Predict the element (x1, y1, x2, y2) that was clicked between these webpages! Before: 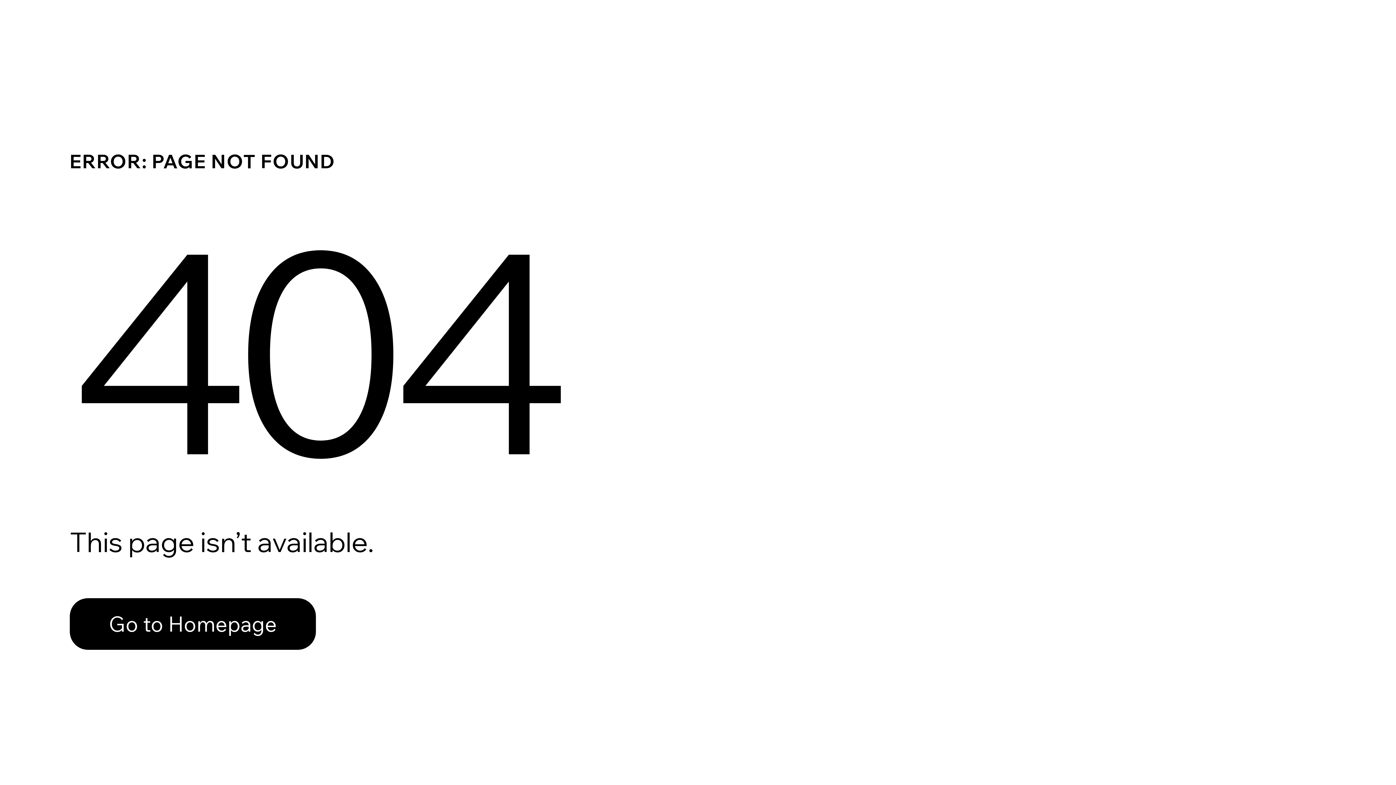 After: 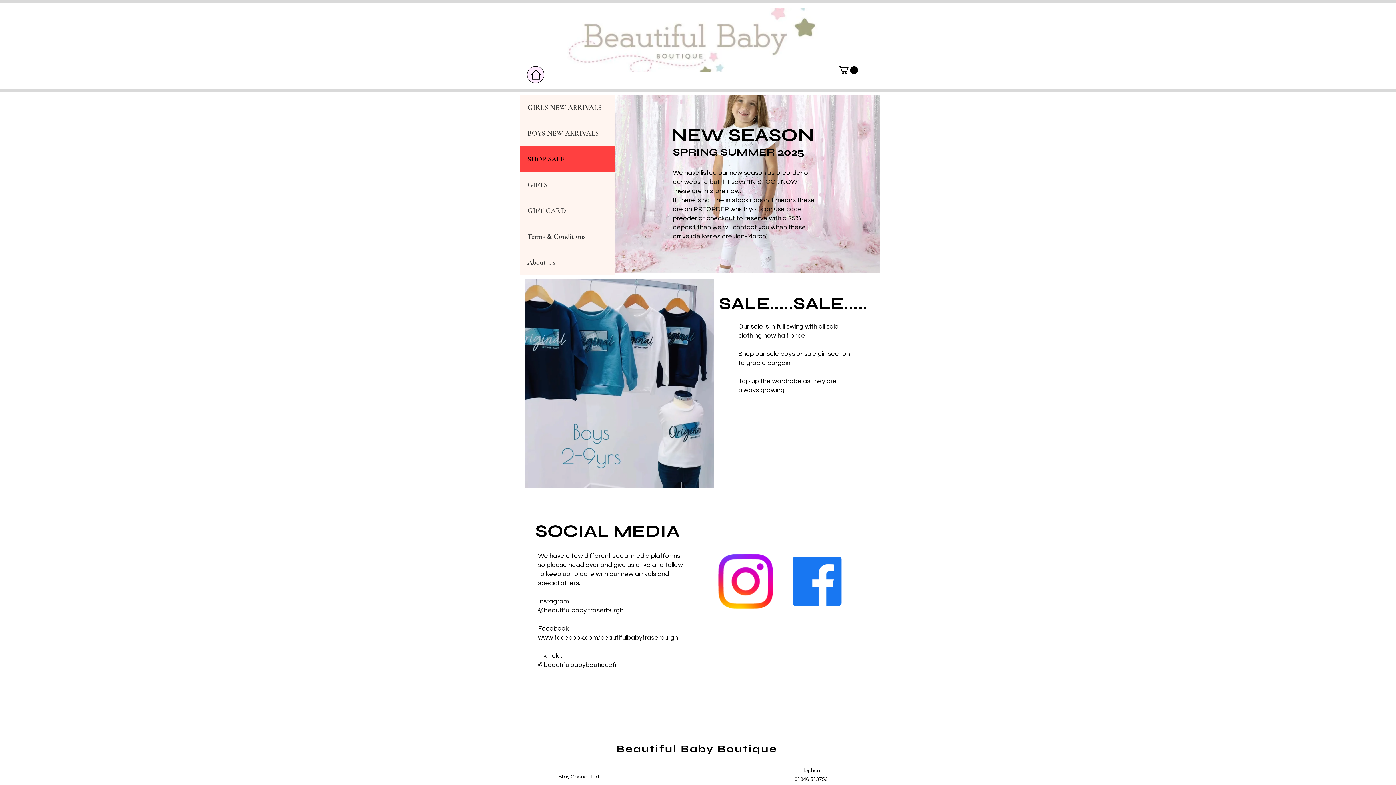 Action: bbox: (69, 598, 316, 650) label: Go to Homepage